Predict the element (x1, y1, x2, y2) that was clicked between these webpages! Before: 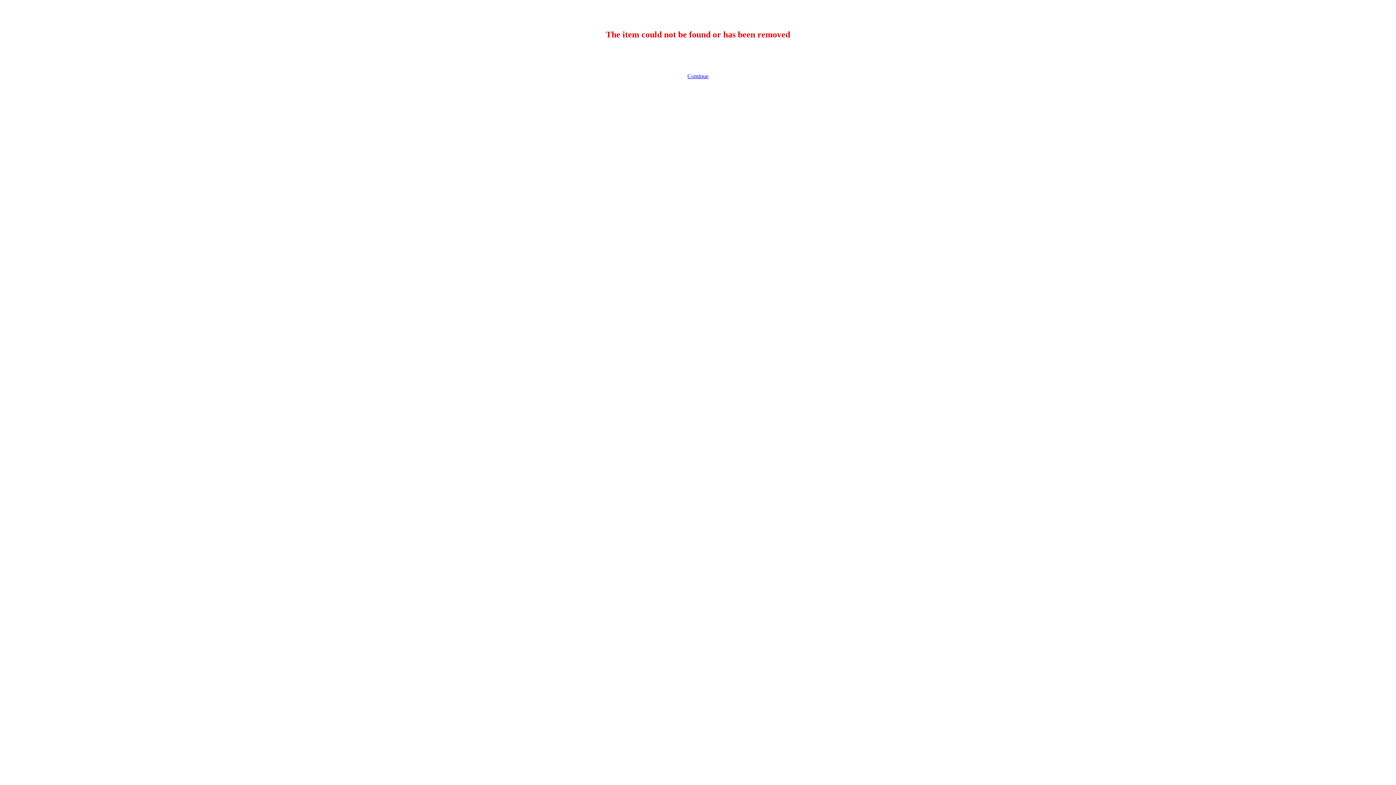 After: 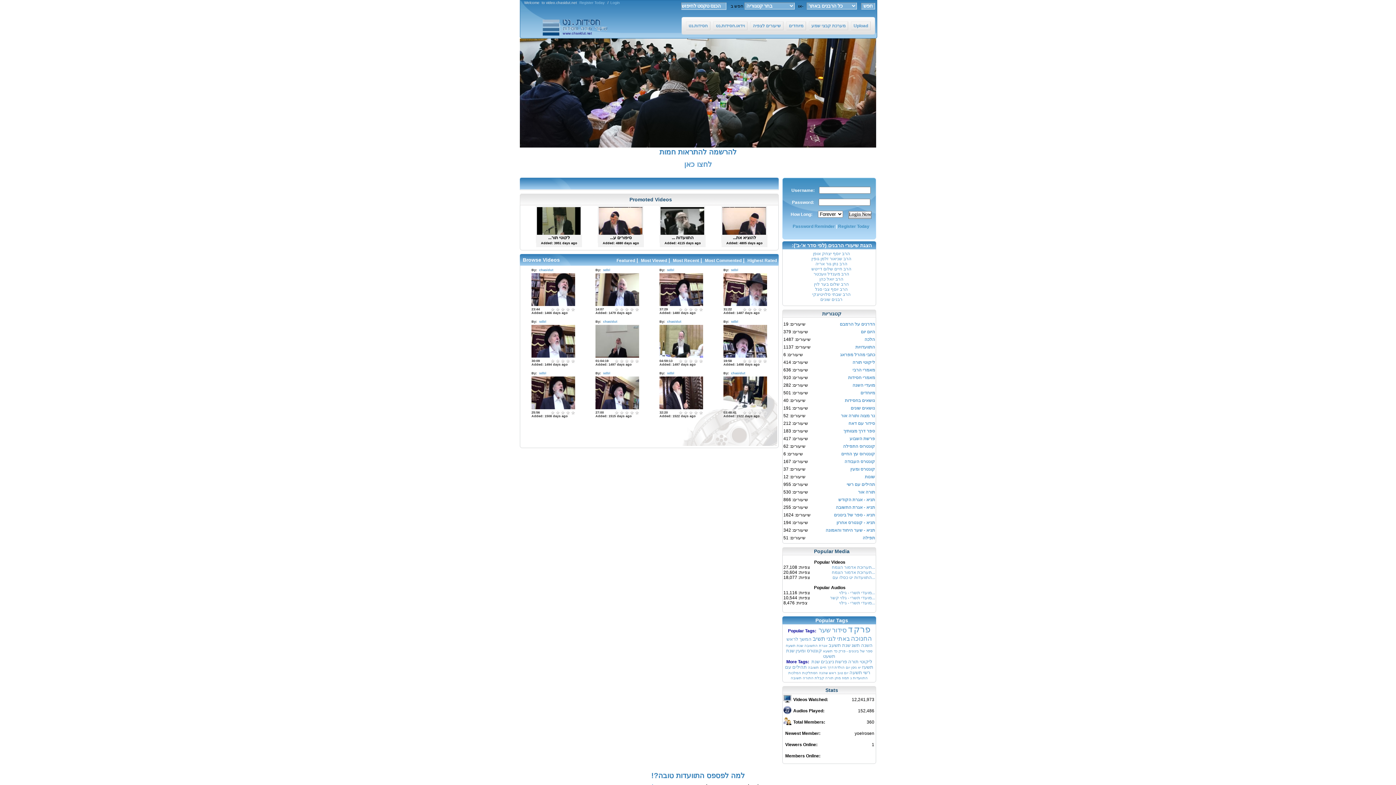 Action: bbox: (687, 73, 708, 79) label: Continue